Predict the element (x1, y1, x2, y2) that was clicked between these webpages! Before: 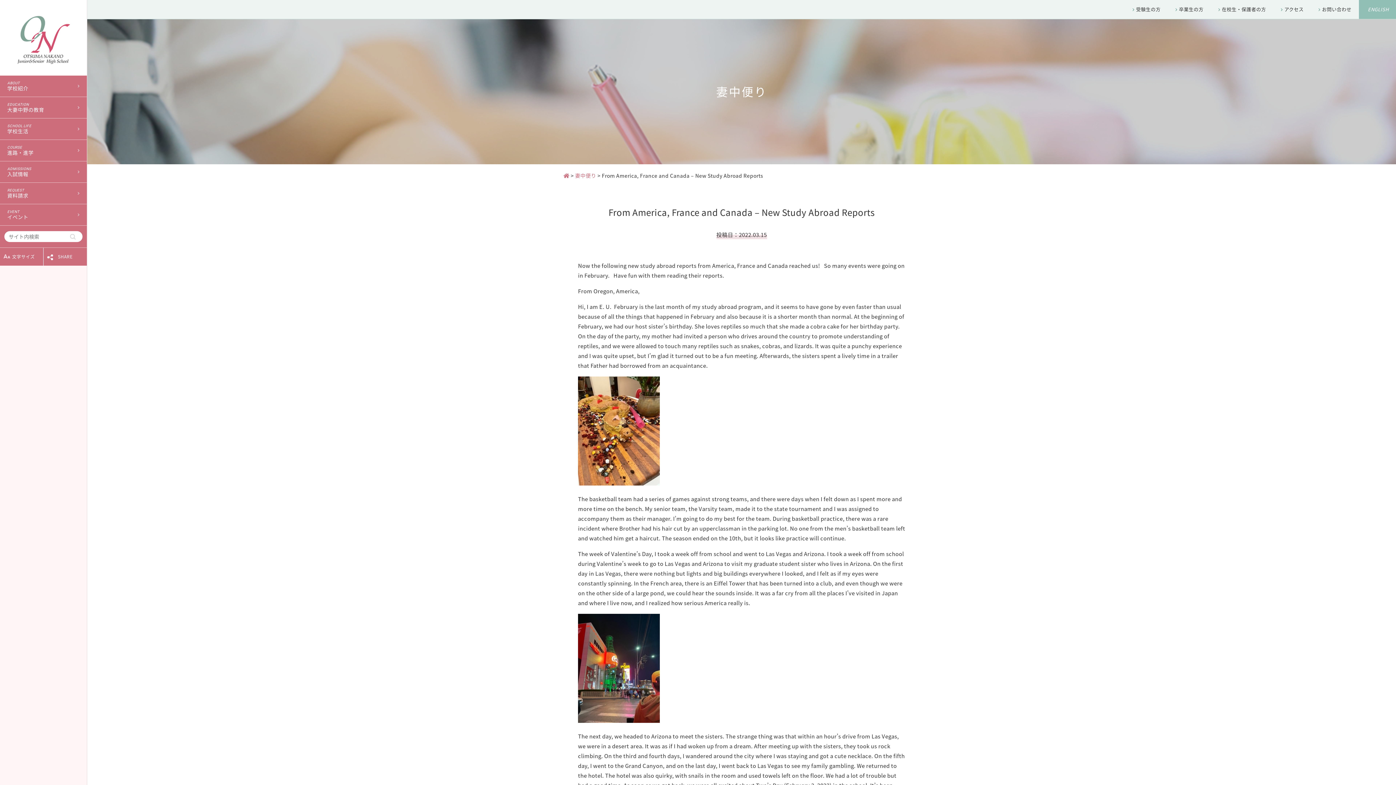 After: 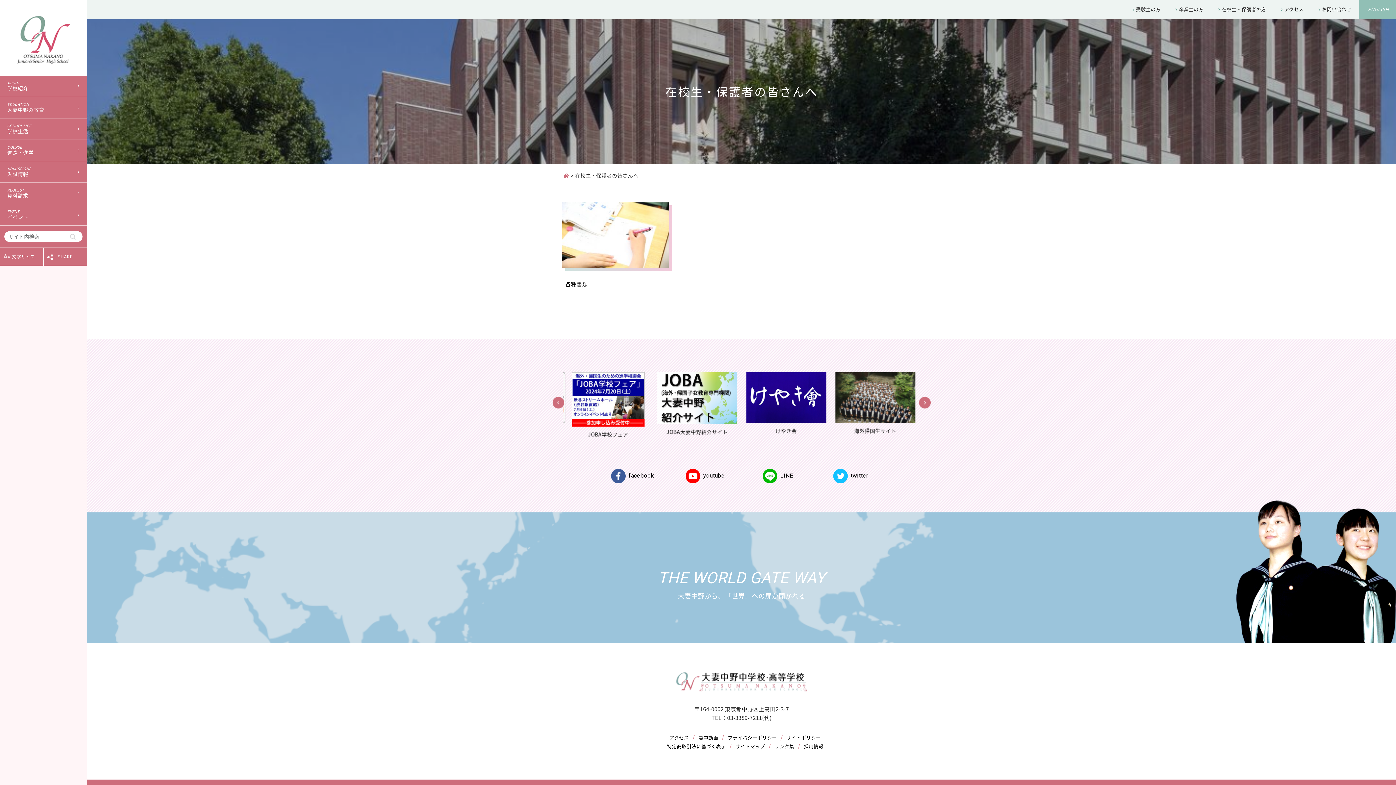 Action: label: 在校生・保護者の方 bbox: (1211, 0, 1273, 18)